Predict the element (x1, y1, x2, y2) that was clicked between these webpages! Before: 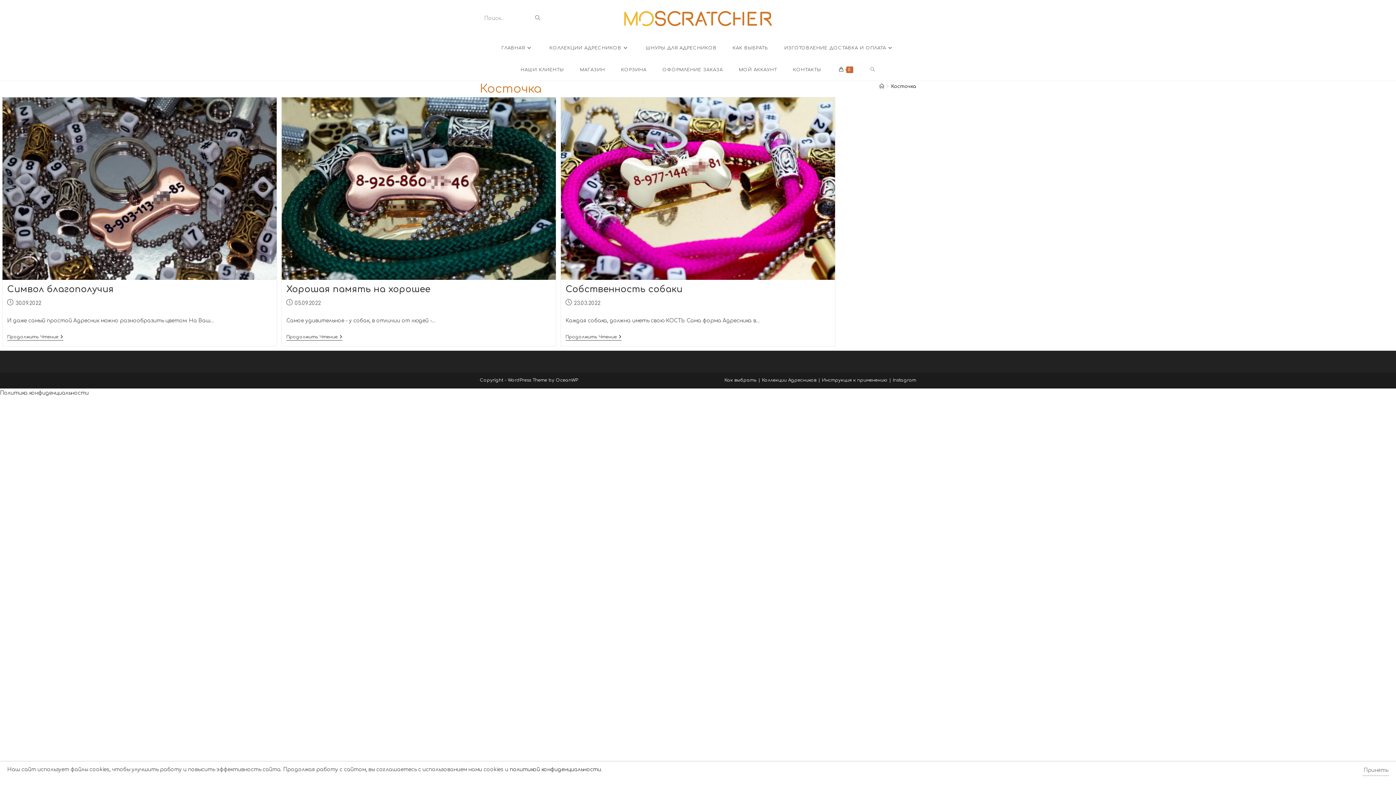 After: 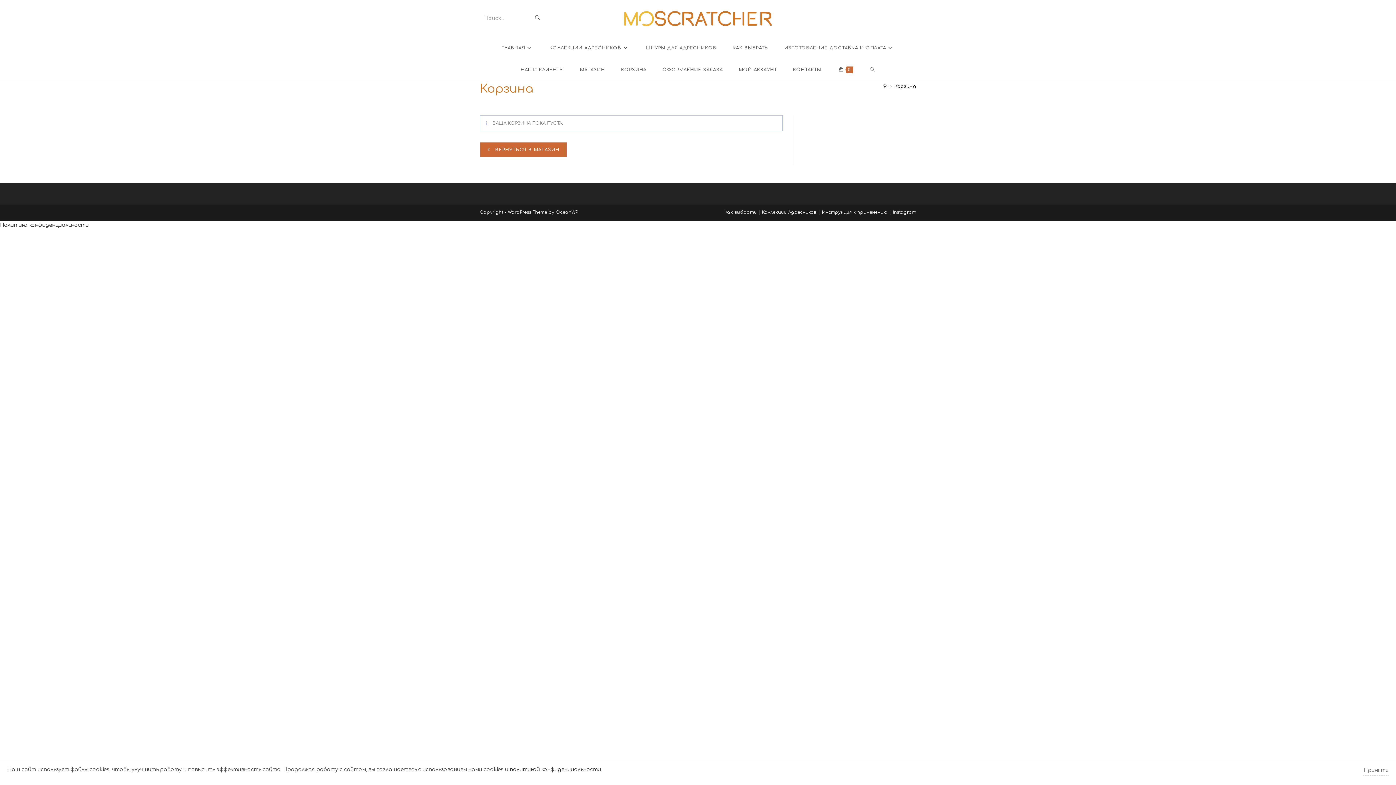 Action: bbox: (613, 58, 654, 80) label: КОРЗИНА